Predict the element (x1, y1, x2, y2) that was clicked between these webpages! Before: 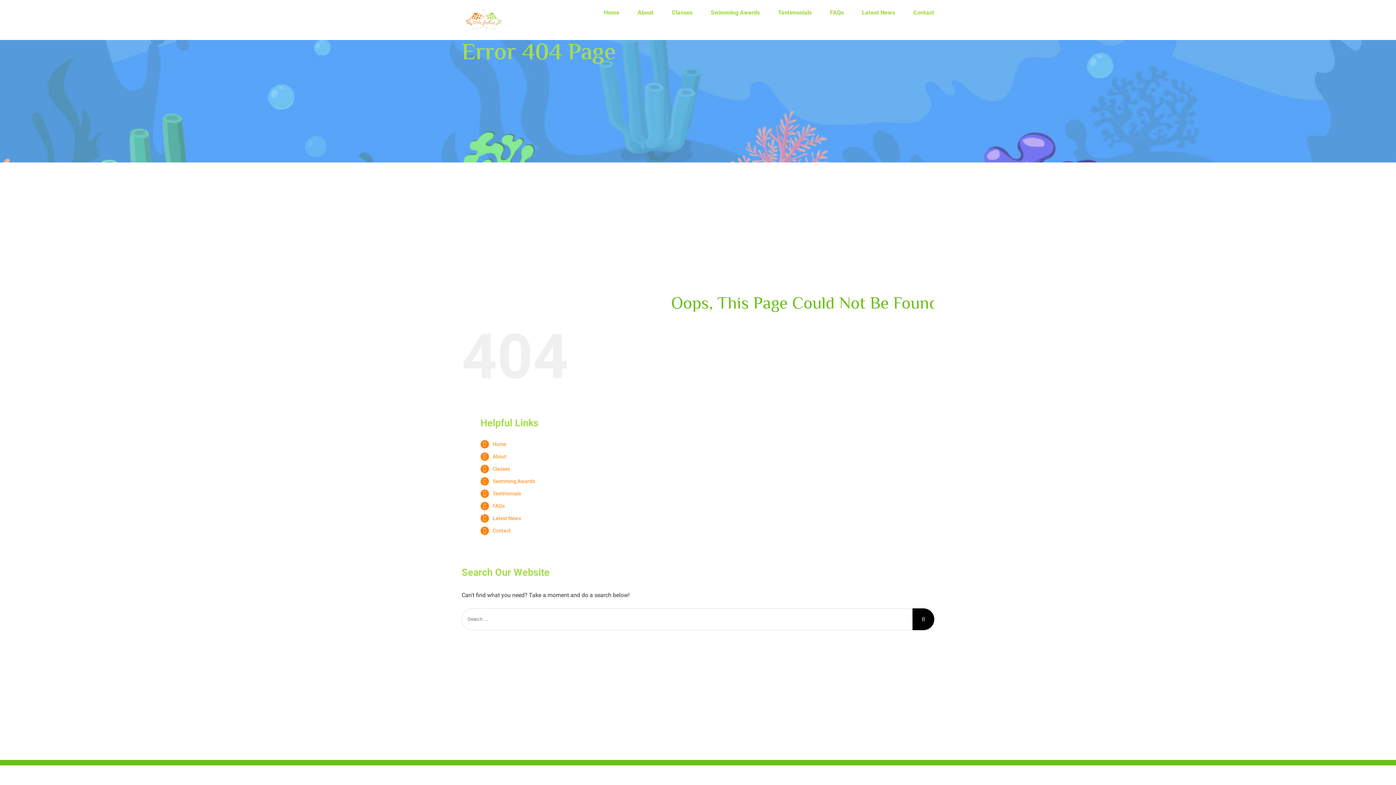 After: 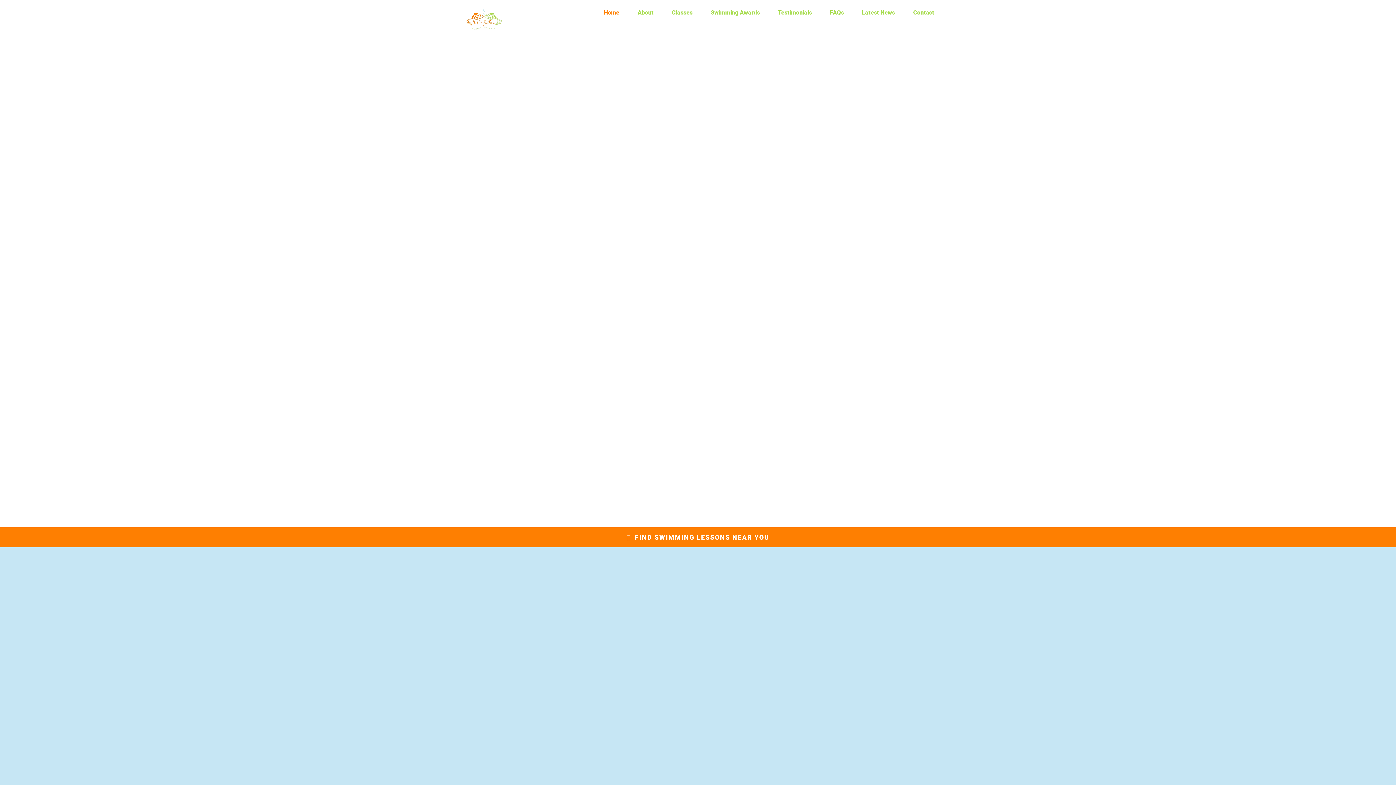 Action: bbox: (461, 7, 505, 32)